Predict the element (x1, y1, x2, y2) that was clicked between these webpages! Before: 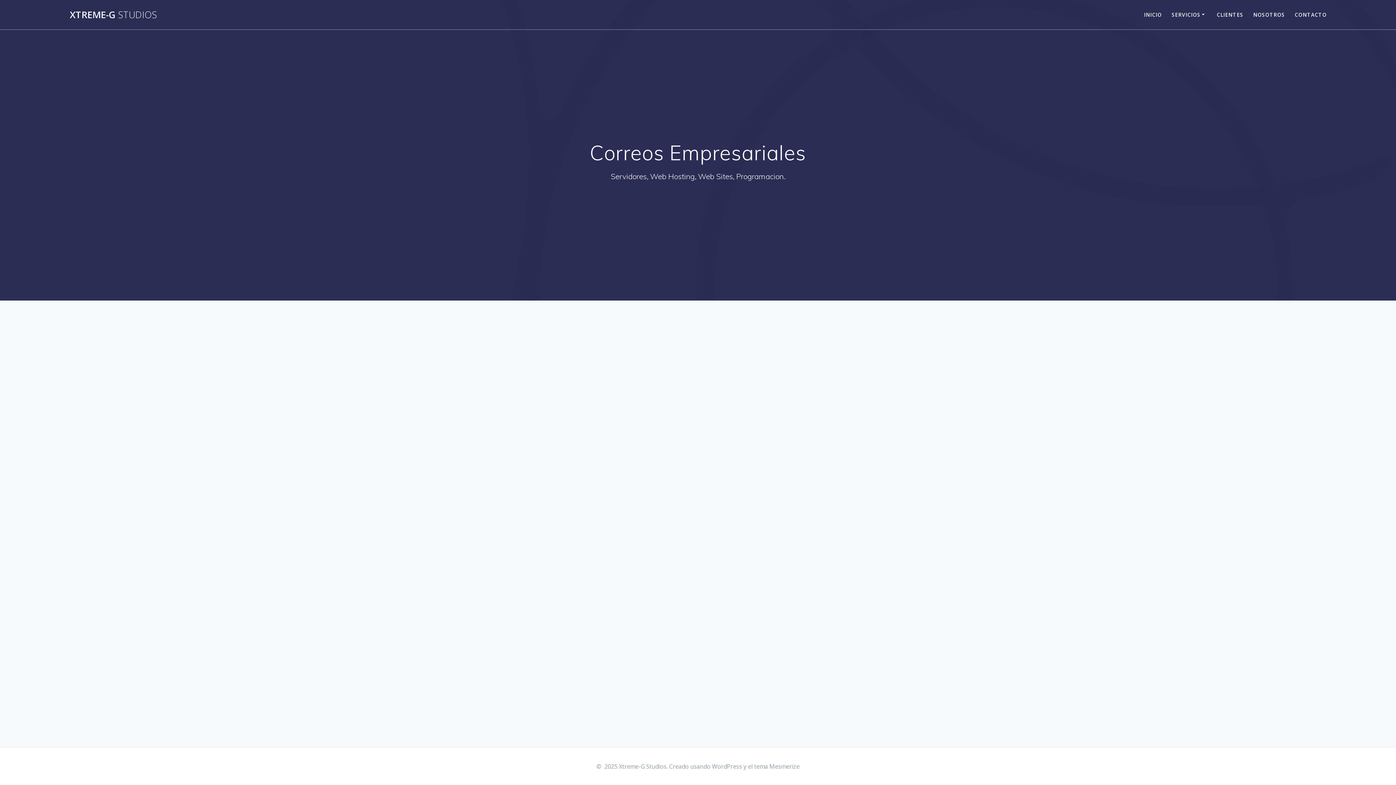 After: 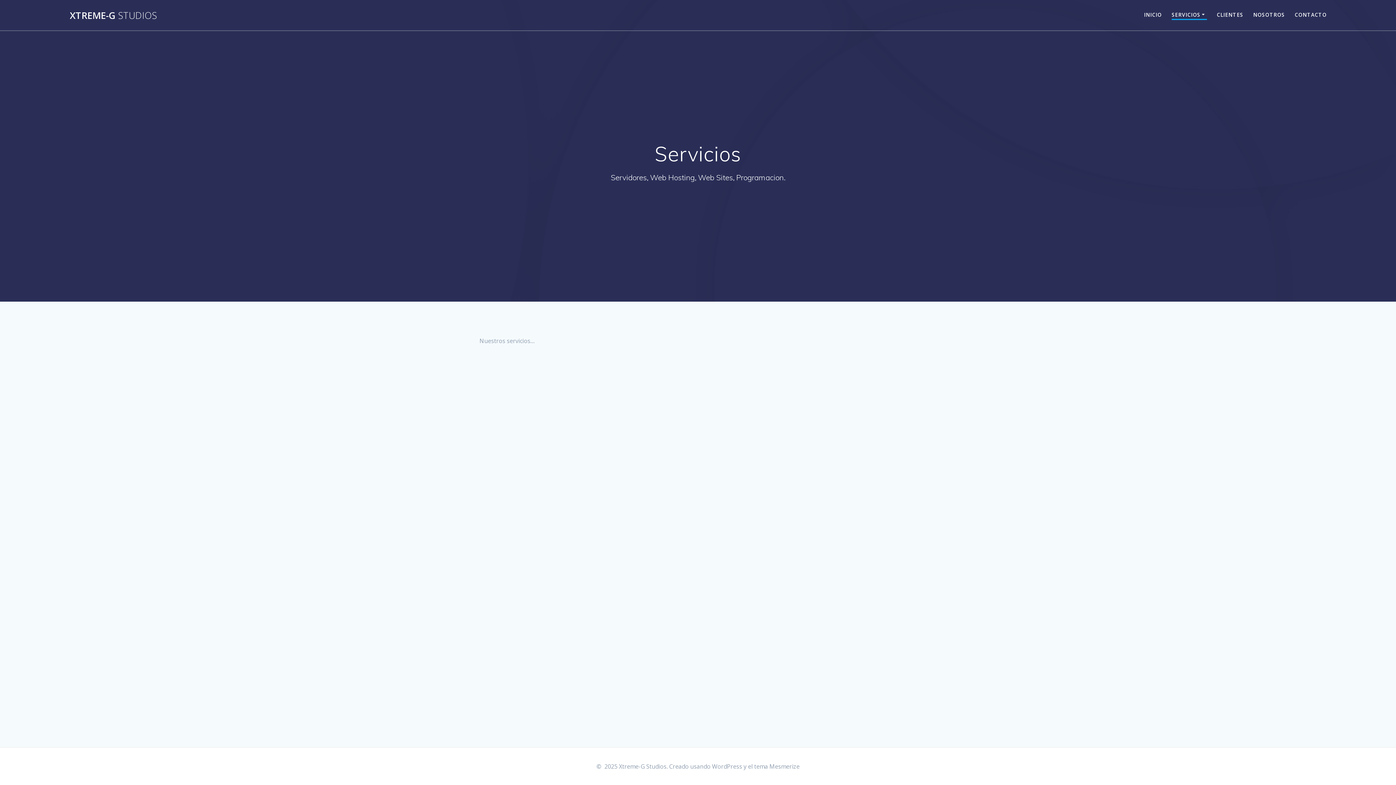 Action: label: SERVICIOS bbox: (1172, 10, 1207, 18)